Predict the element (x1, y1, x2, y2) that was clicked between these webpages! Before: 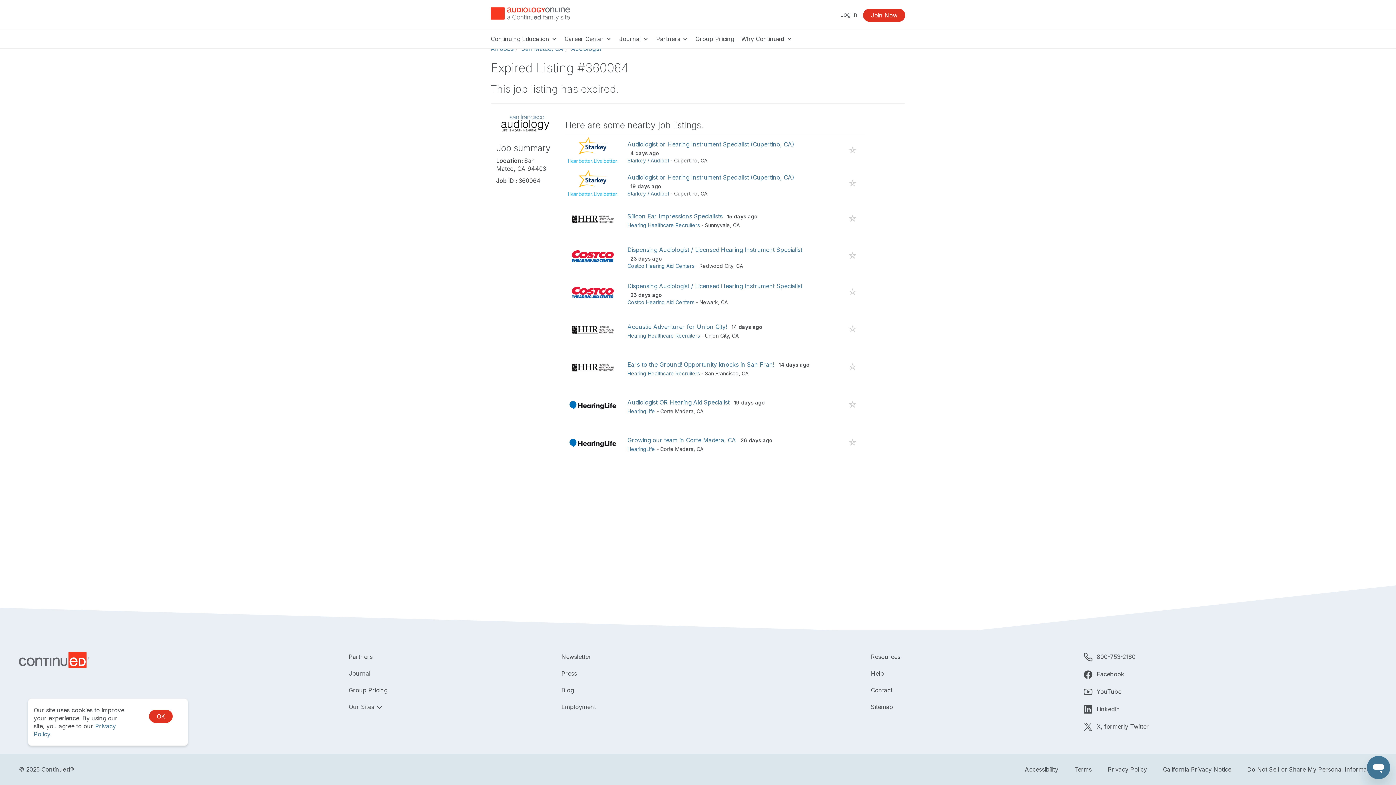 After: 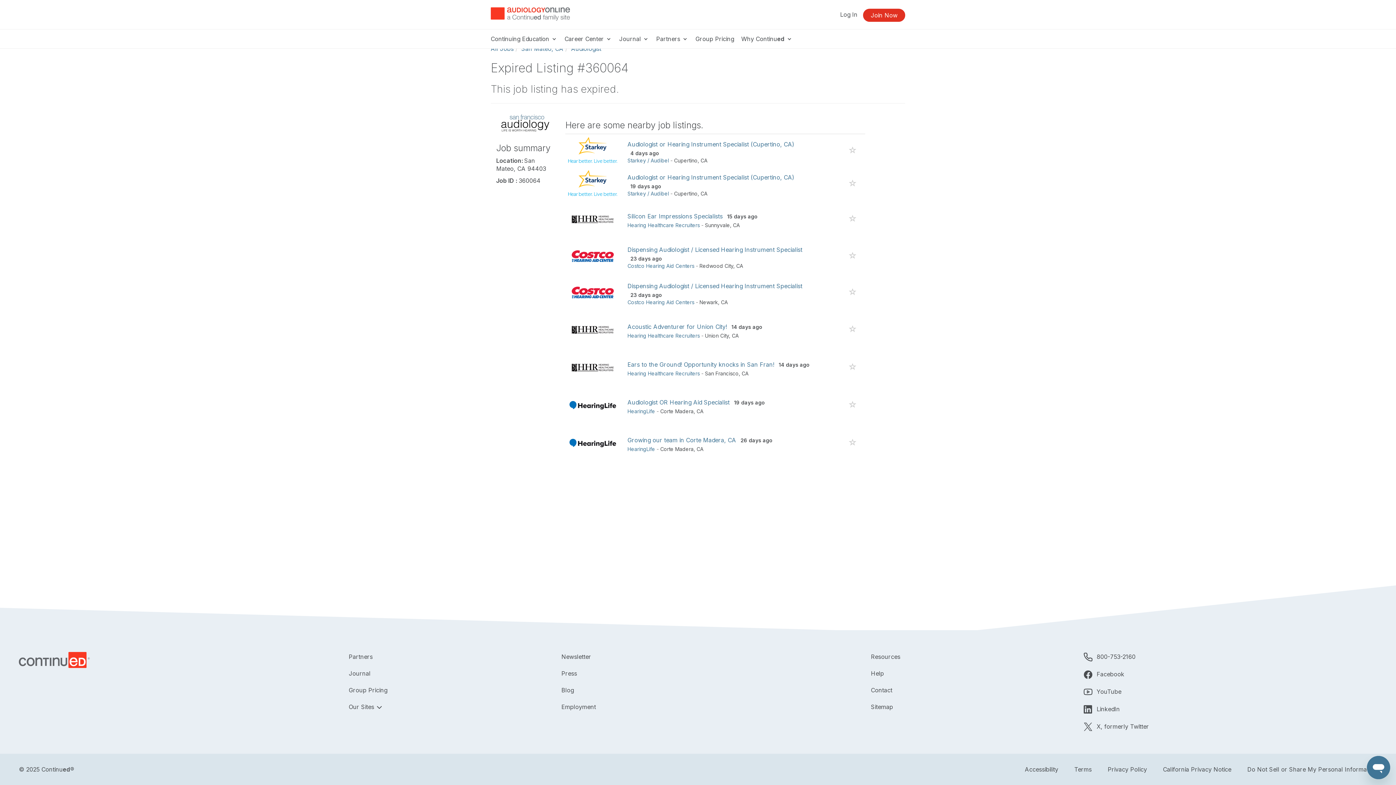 Action: label: OK bbox: (149, 710, 172, 723)